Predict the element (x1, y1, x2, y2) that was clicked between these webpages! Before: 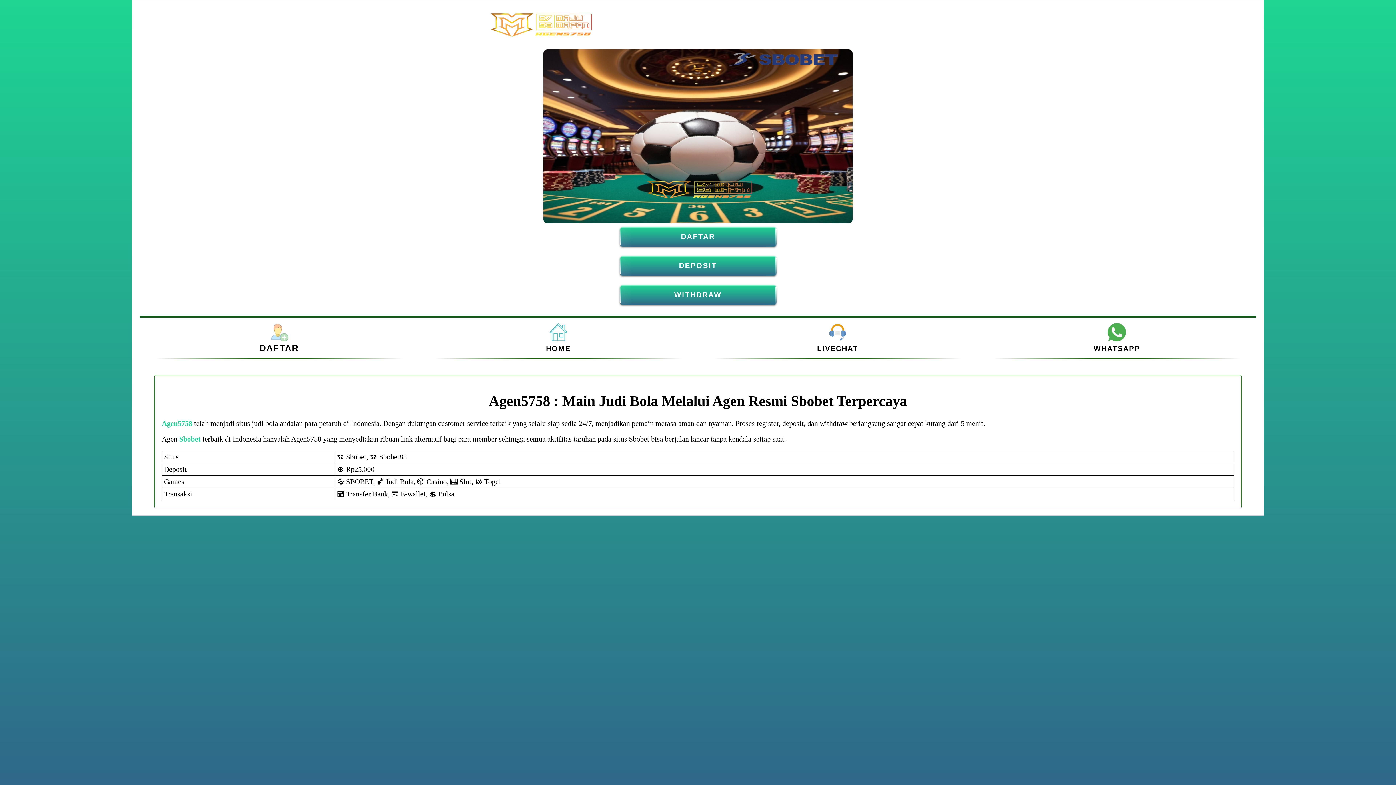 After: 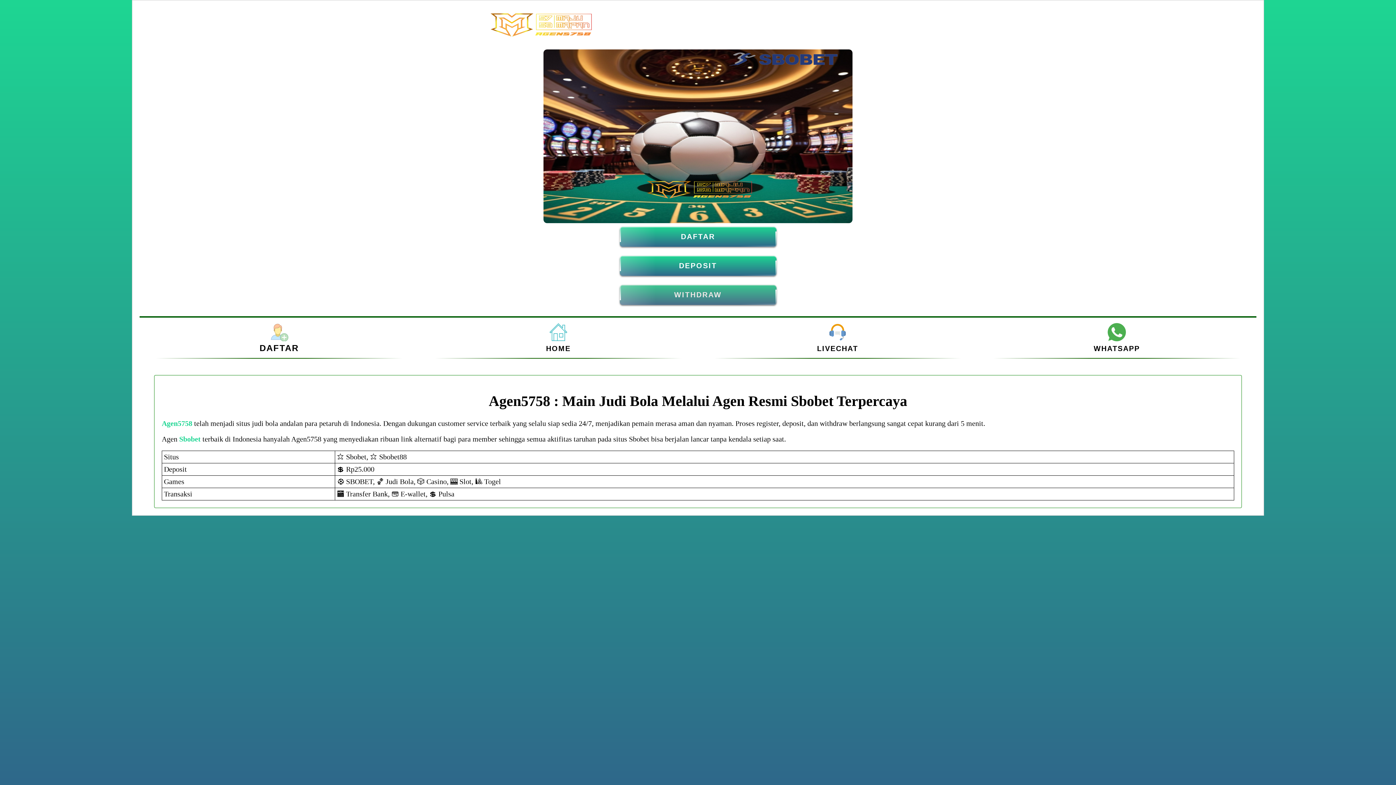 Action: label: WITHDRAW bbox: (619, 285, 776, 305)